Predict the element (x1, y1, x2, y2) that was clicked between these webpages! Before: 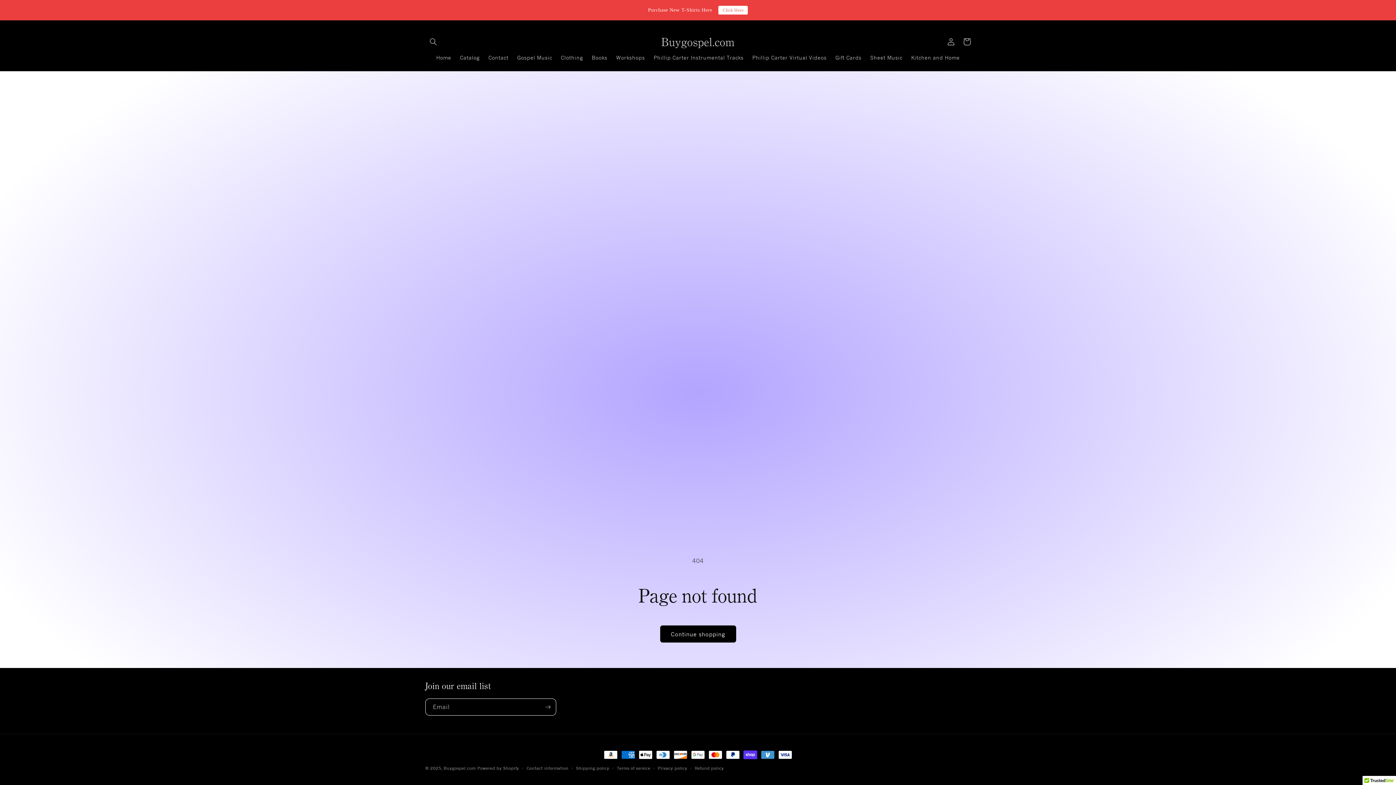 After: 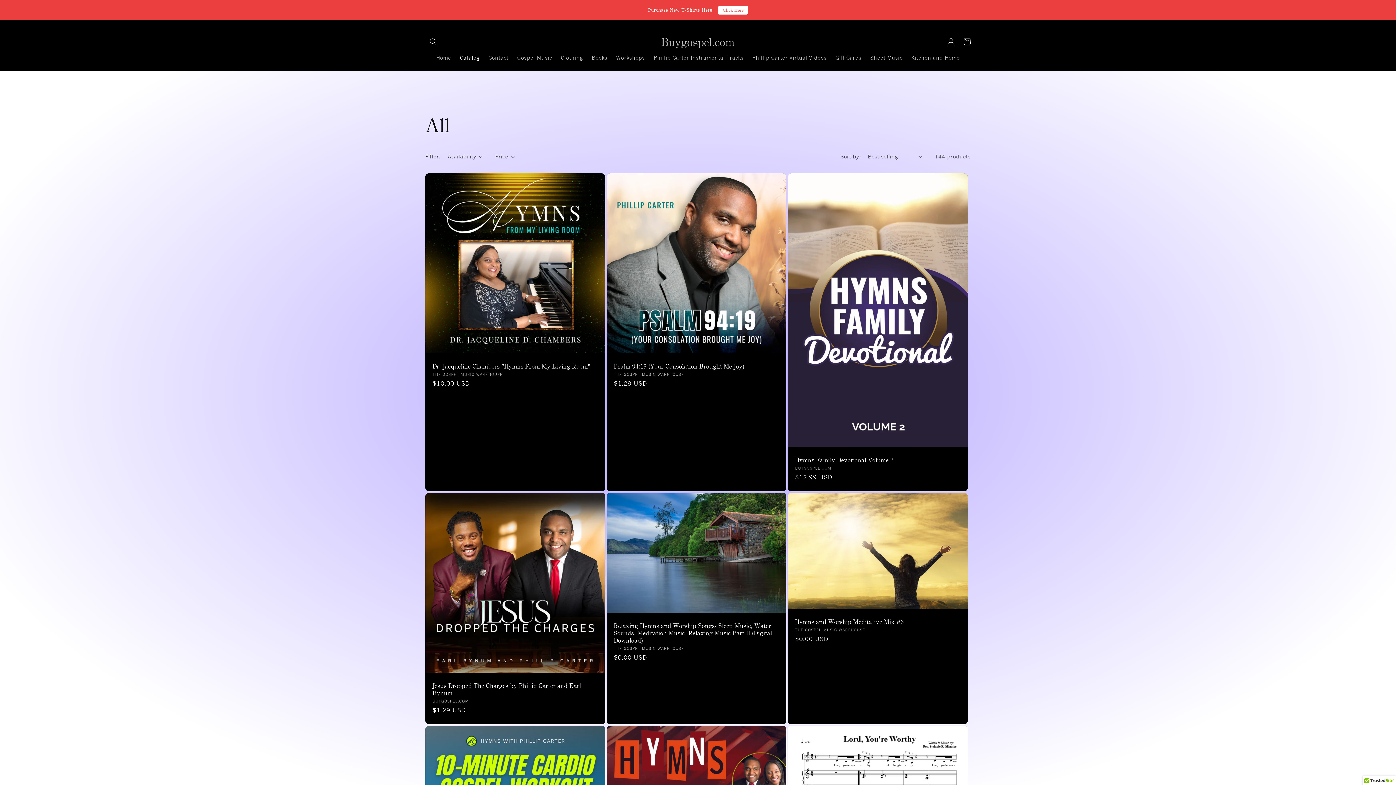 Action: label: Continue shopping bbox: (660, 625, 736, 642)